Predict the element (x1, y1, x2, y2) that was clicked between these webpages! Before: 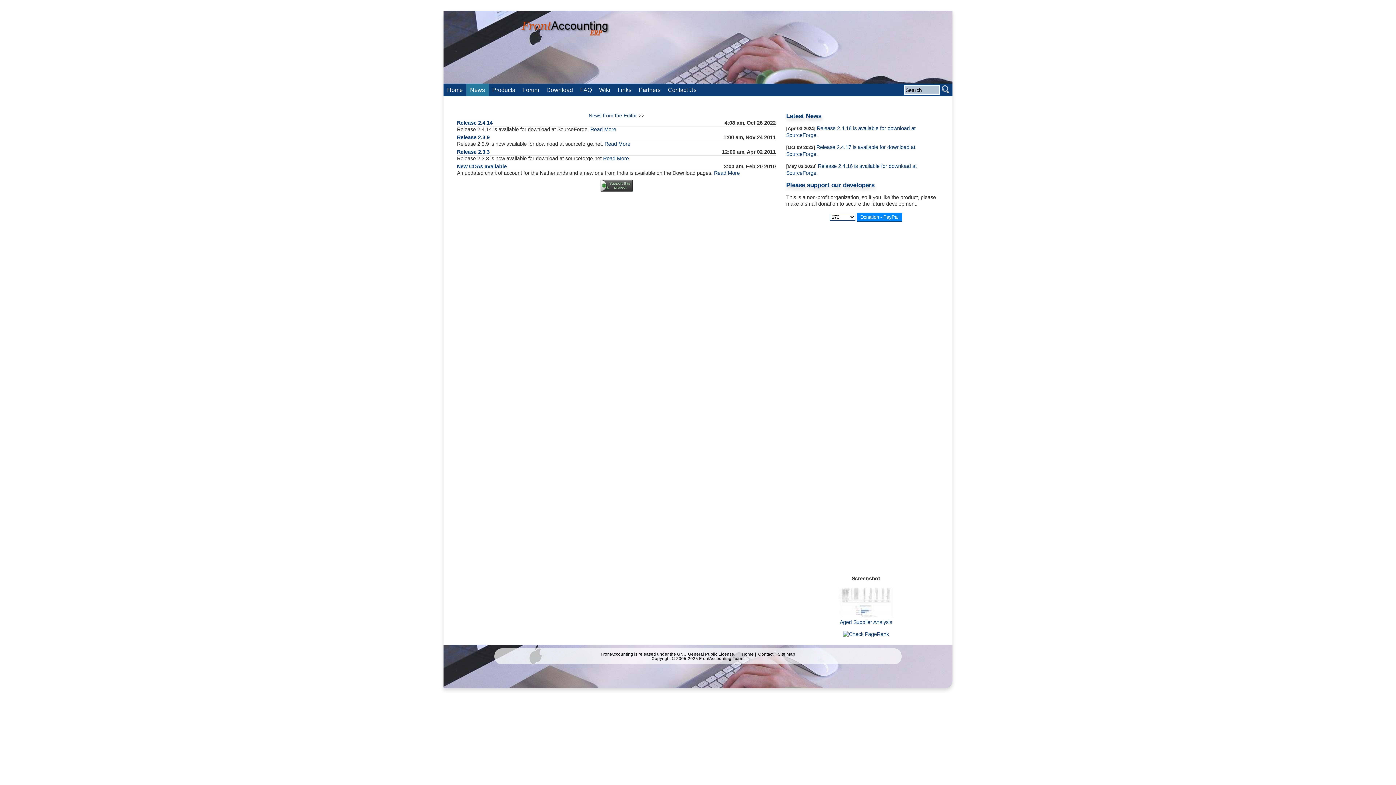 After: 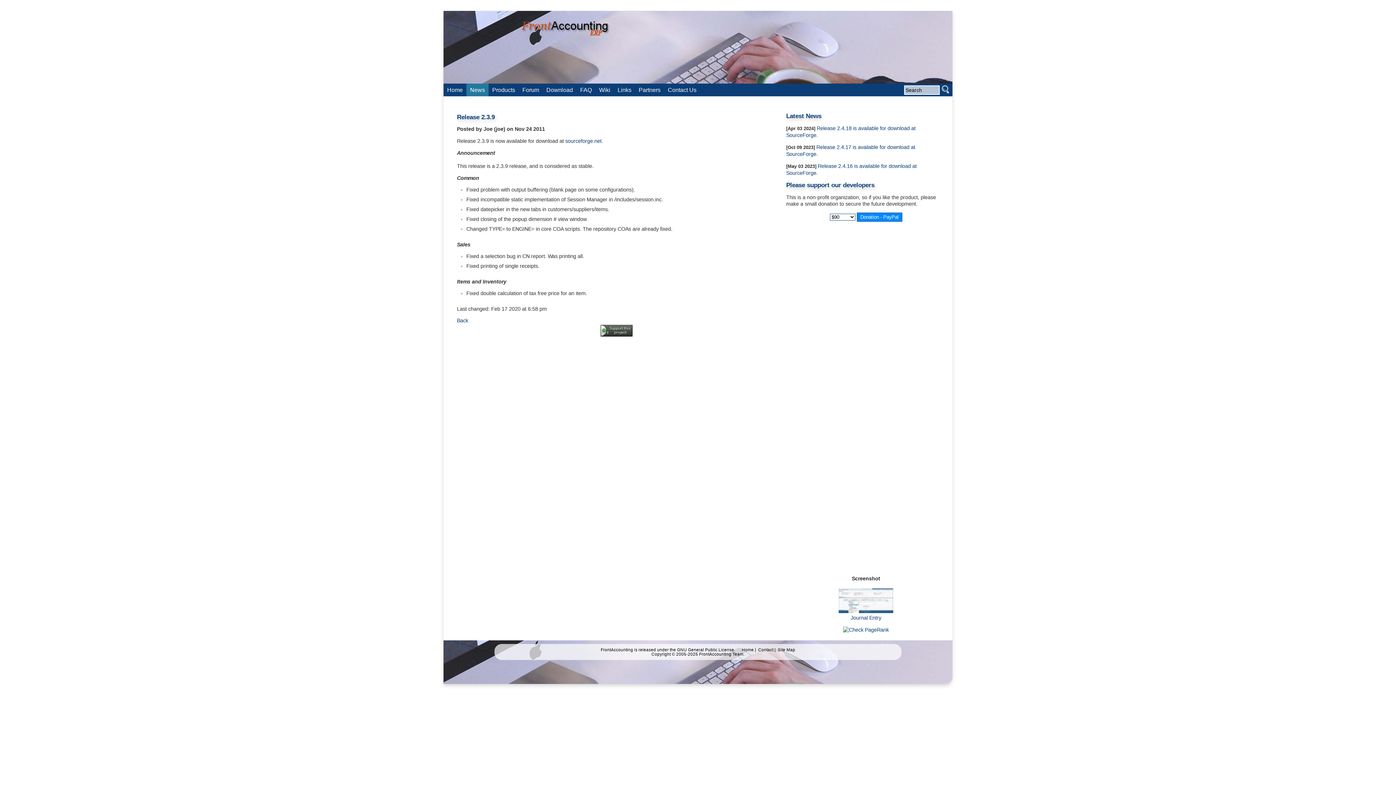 Action: bbox: (604, 141, 630, 146) label: Read More